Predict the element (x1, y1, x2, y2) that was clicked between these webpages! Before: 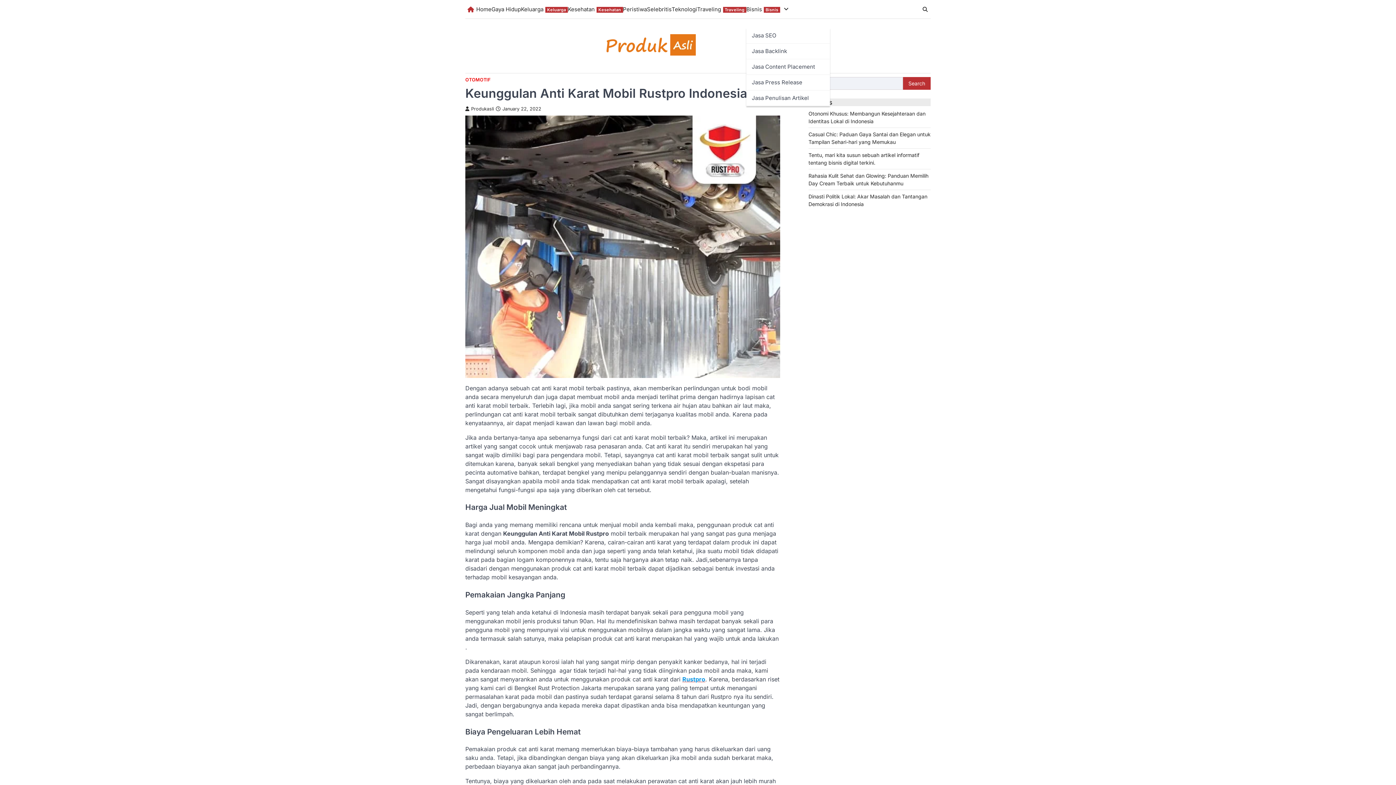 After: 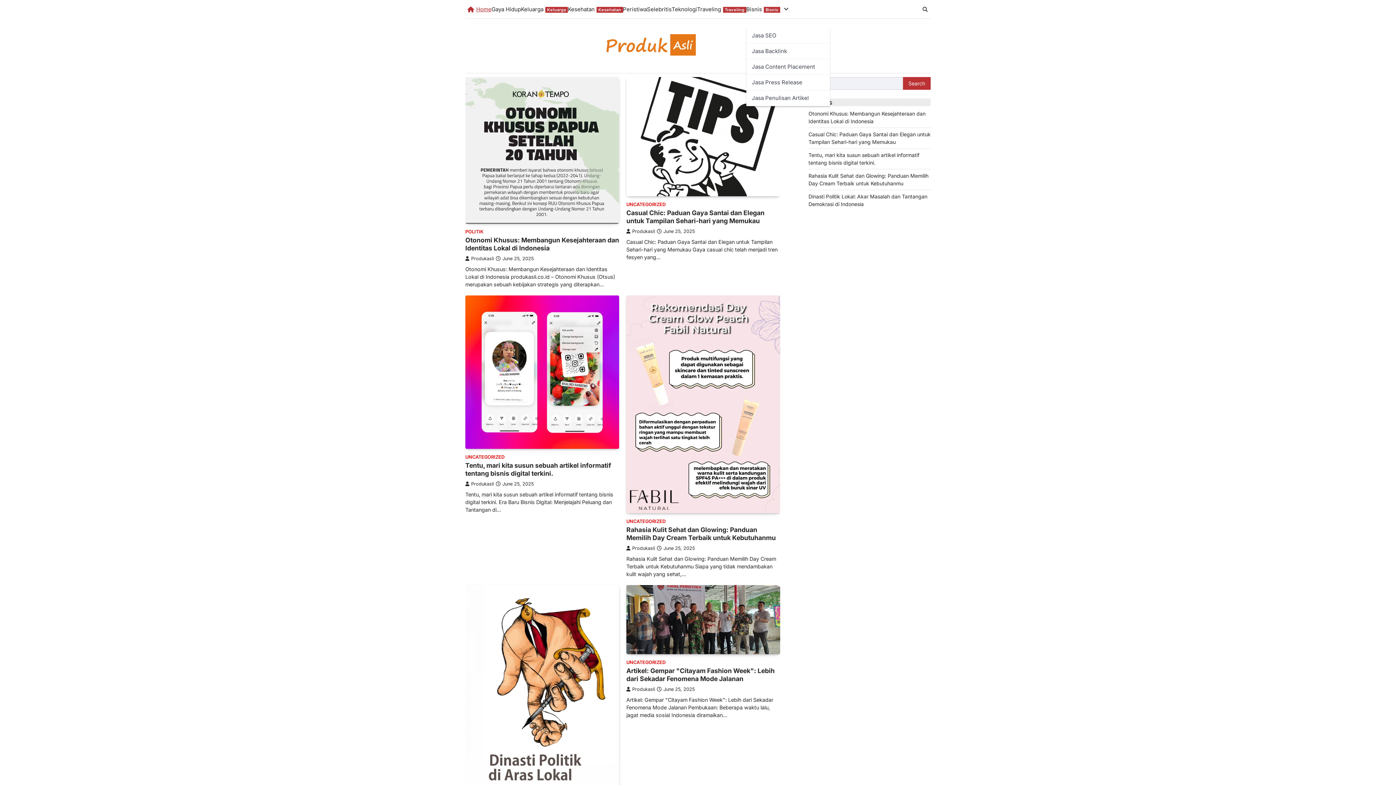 Action: label: Produkasli bbox: (465, 106, 494, 111)